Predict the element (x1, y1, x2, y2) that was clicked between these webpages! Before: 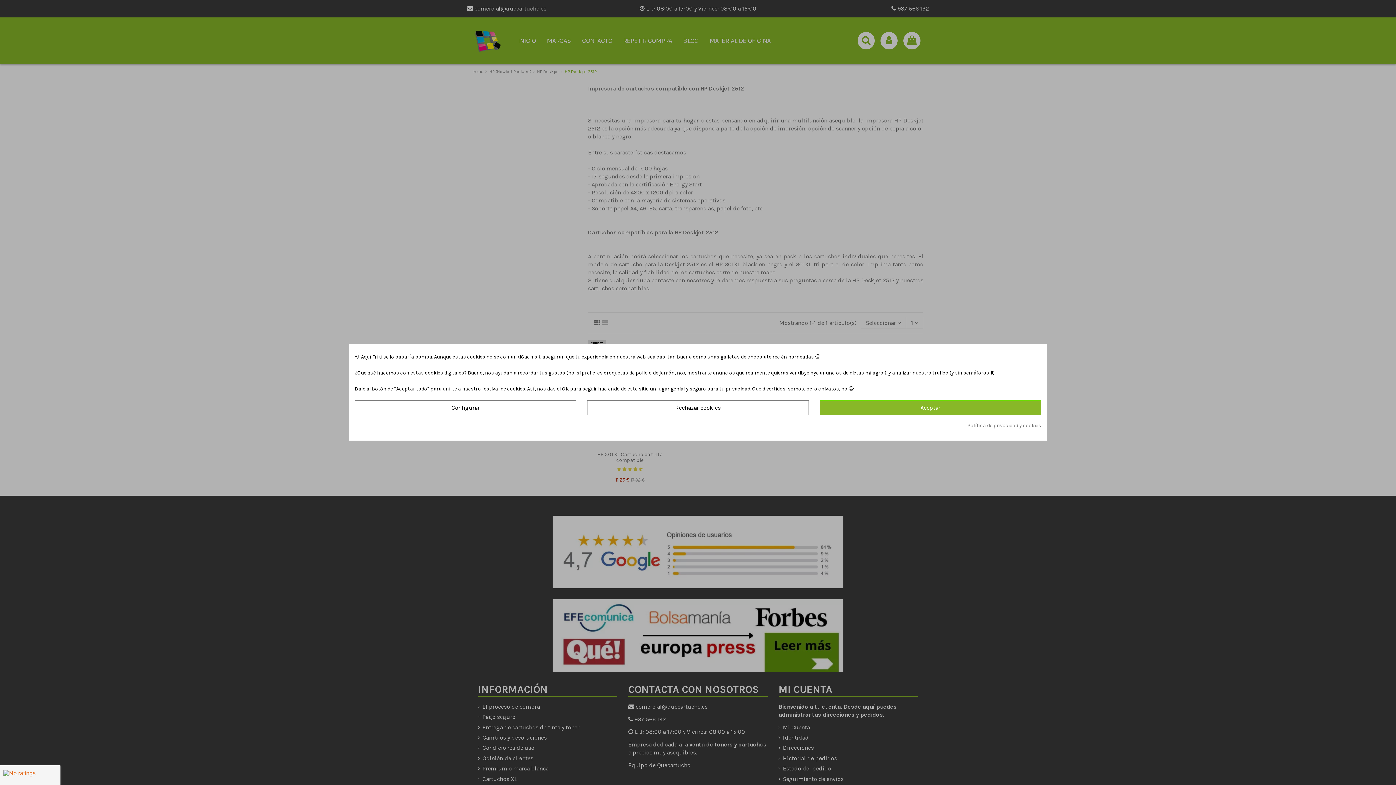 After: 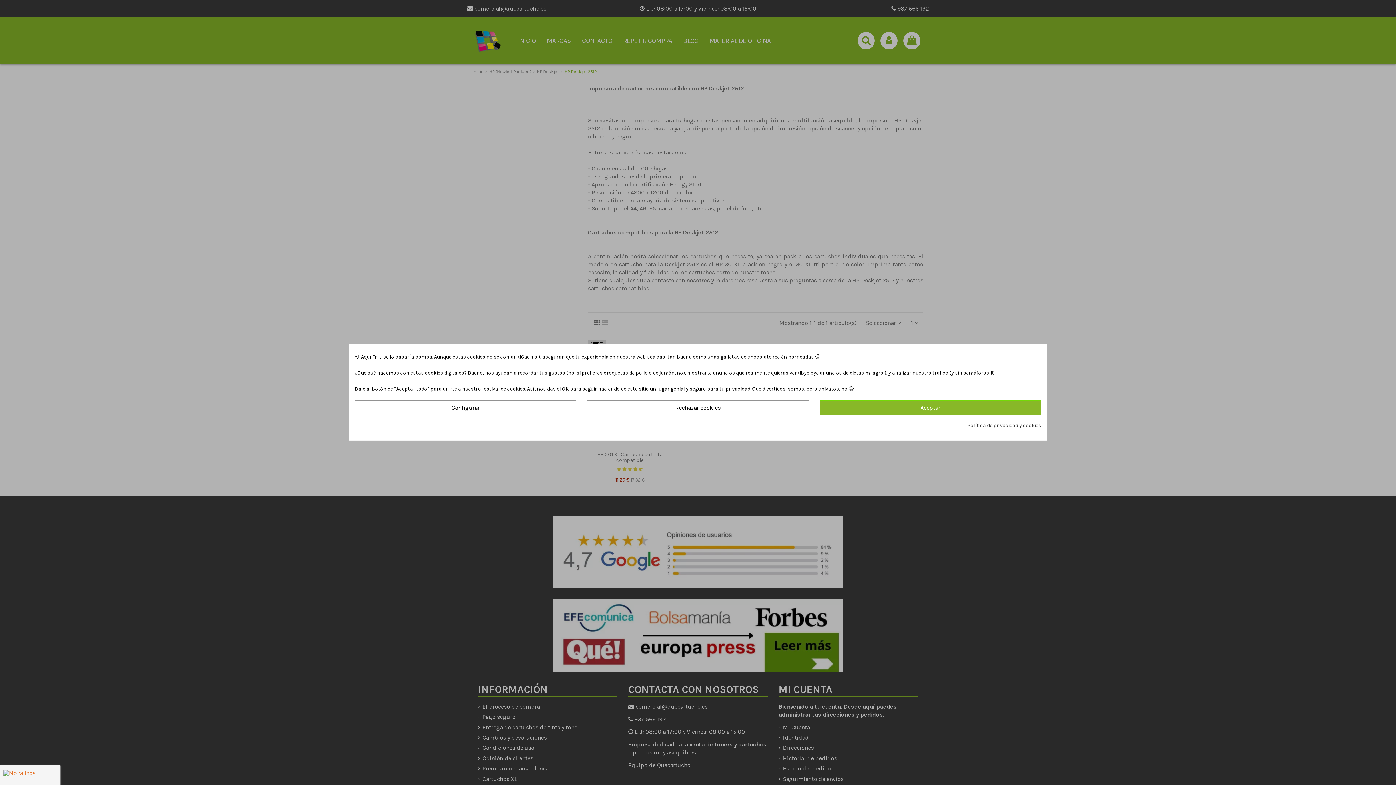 Action: label: Política de privacidad y cookies bbox: (967, 422, 1041, 430)